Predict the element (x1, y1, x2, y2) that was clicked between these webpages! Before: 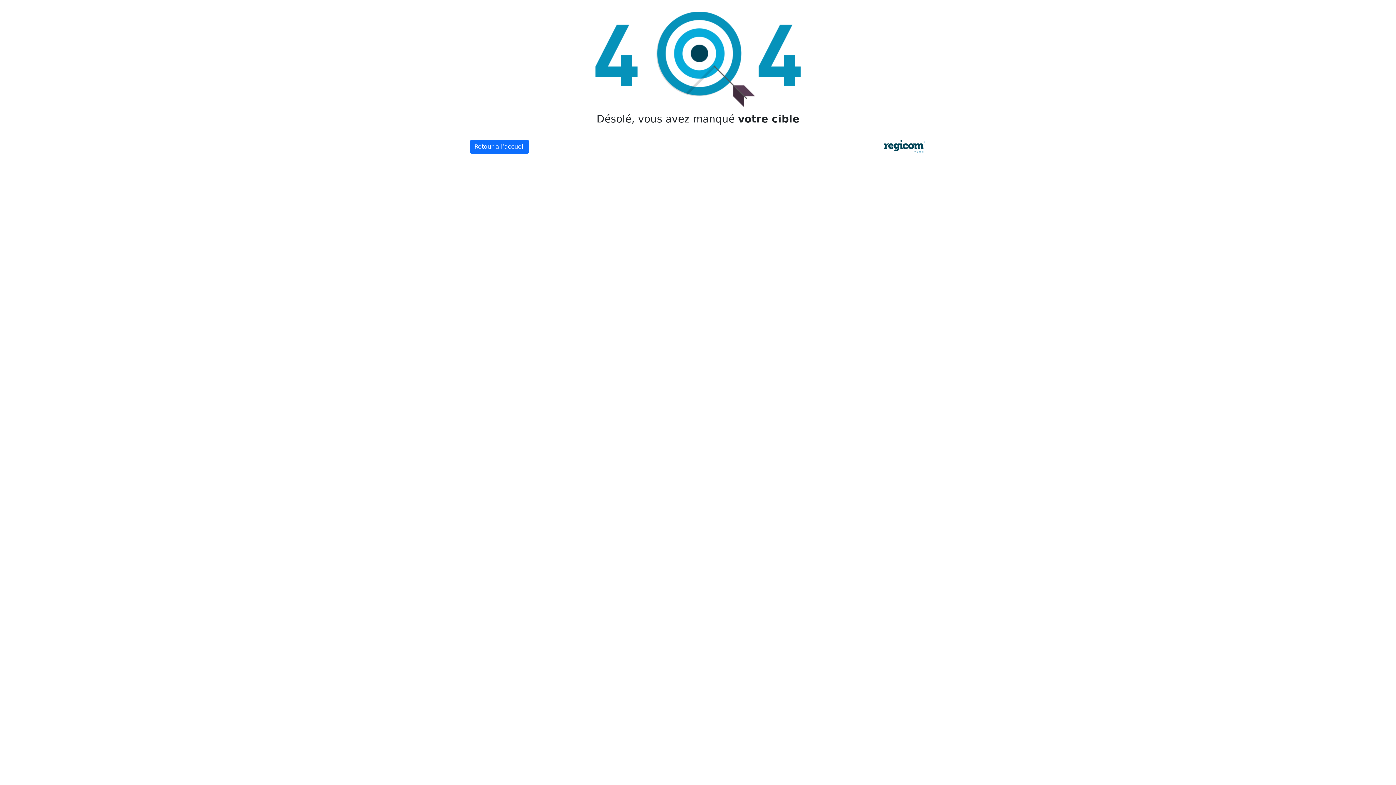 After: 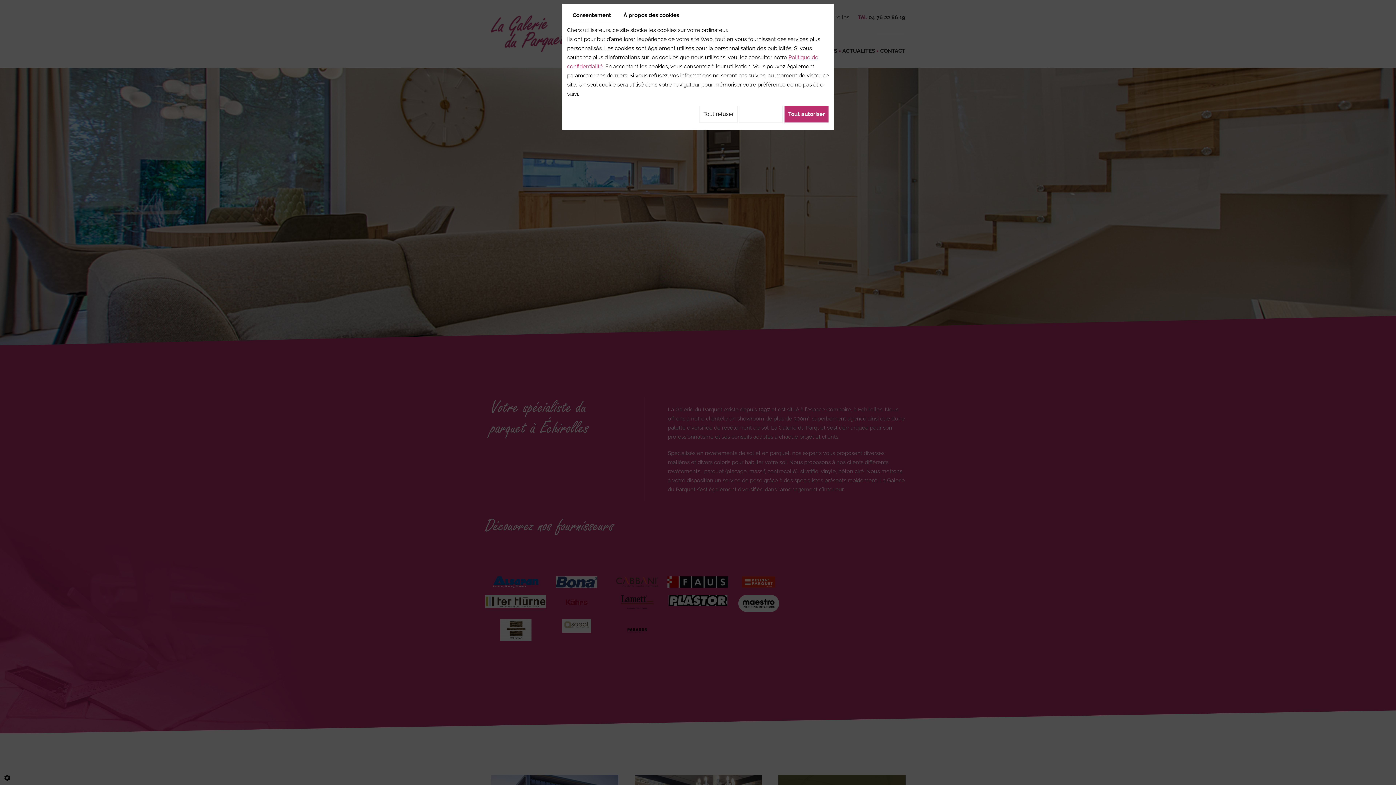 Action: label: Retour à l’accueil bbox: (469, 140, 529, 153)